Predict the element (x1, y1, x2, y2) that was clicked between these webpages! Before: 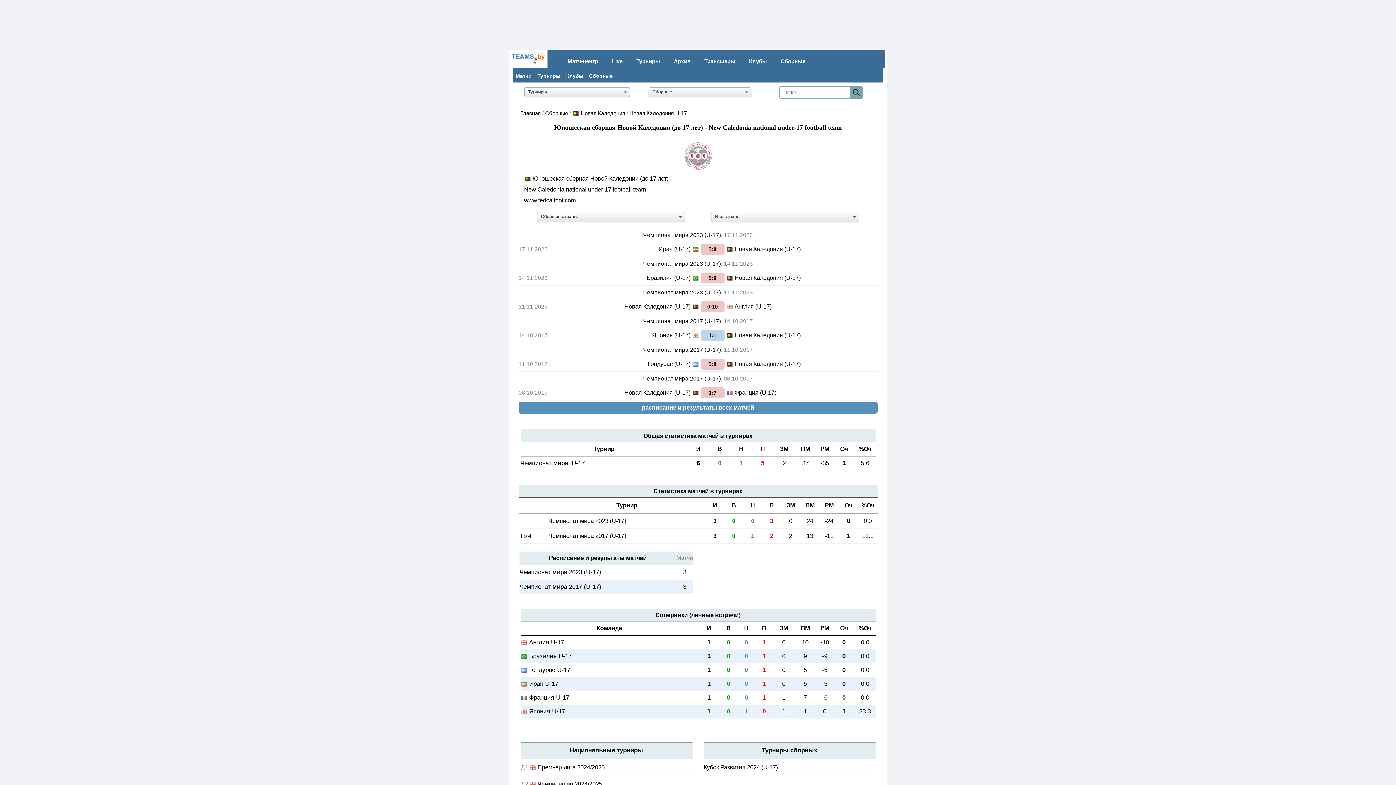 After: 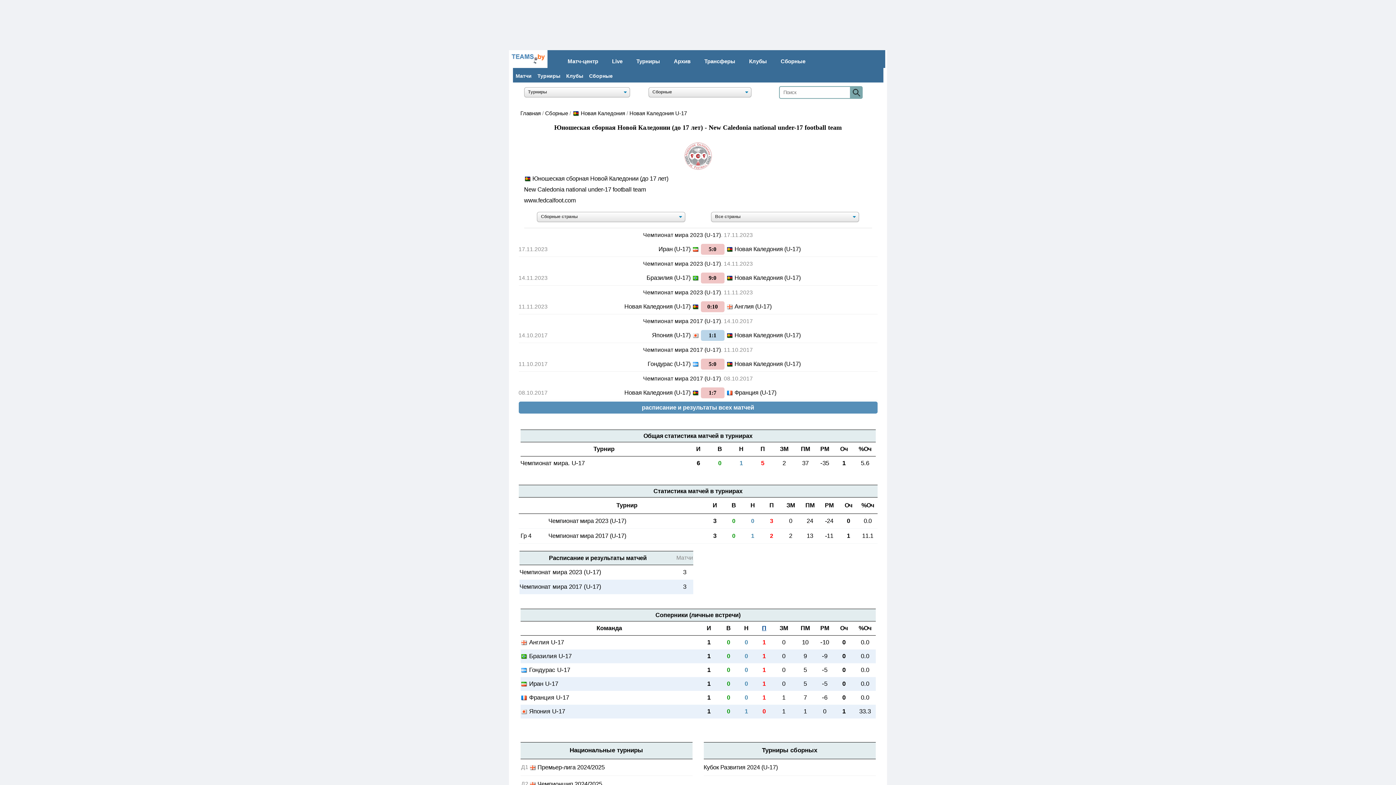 Action: bbox: (762, 625, 766, 631) label: П